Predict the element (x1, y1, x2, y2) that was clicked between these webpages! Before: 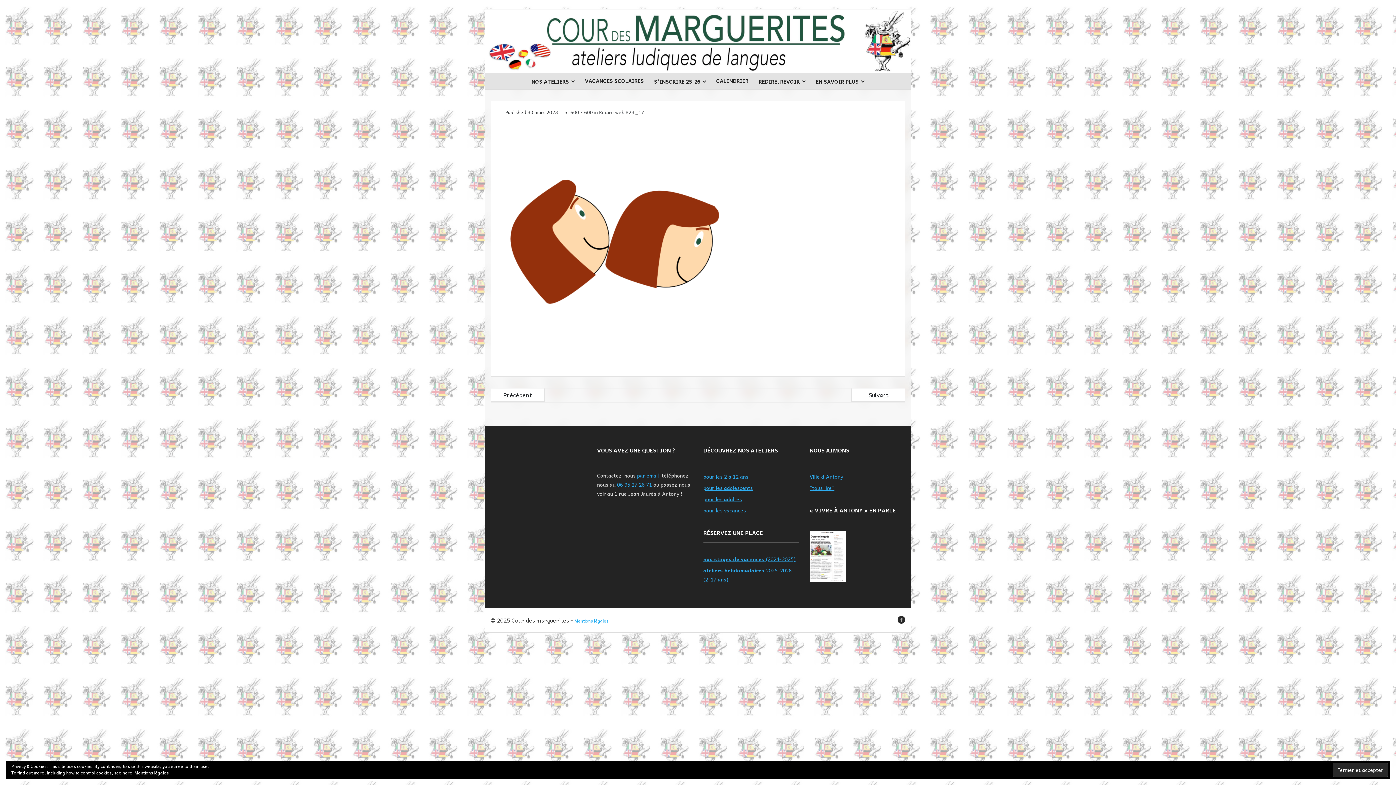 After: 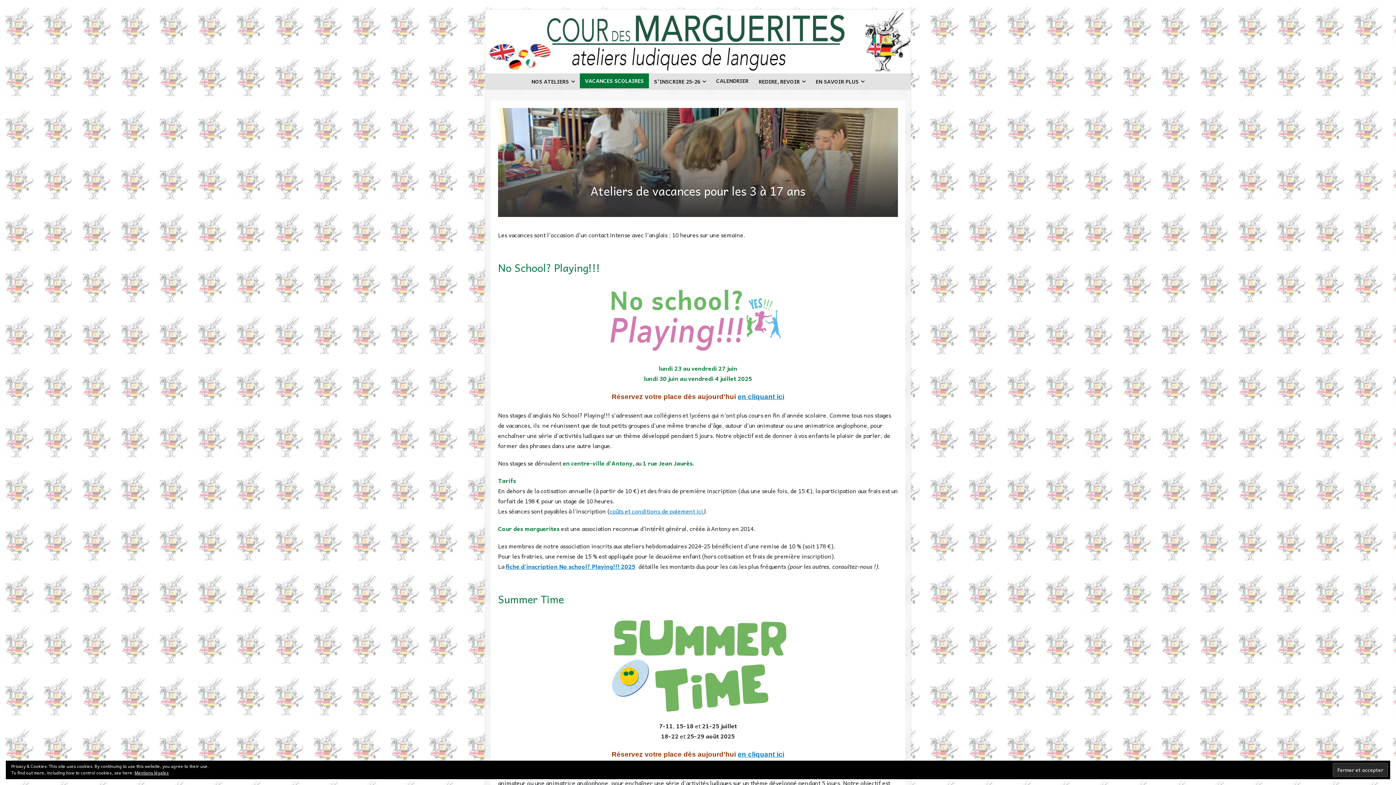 Action: bbox: (580, 73, 649, 88) label: VACANCES SCOLAIRES